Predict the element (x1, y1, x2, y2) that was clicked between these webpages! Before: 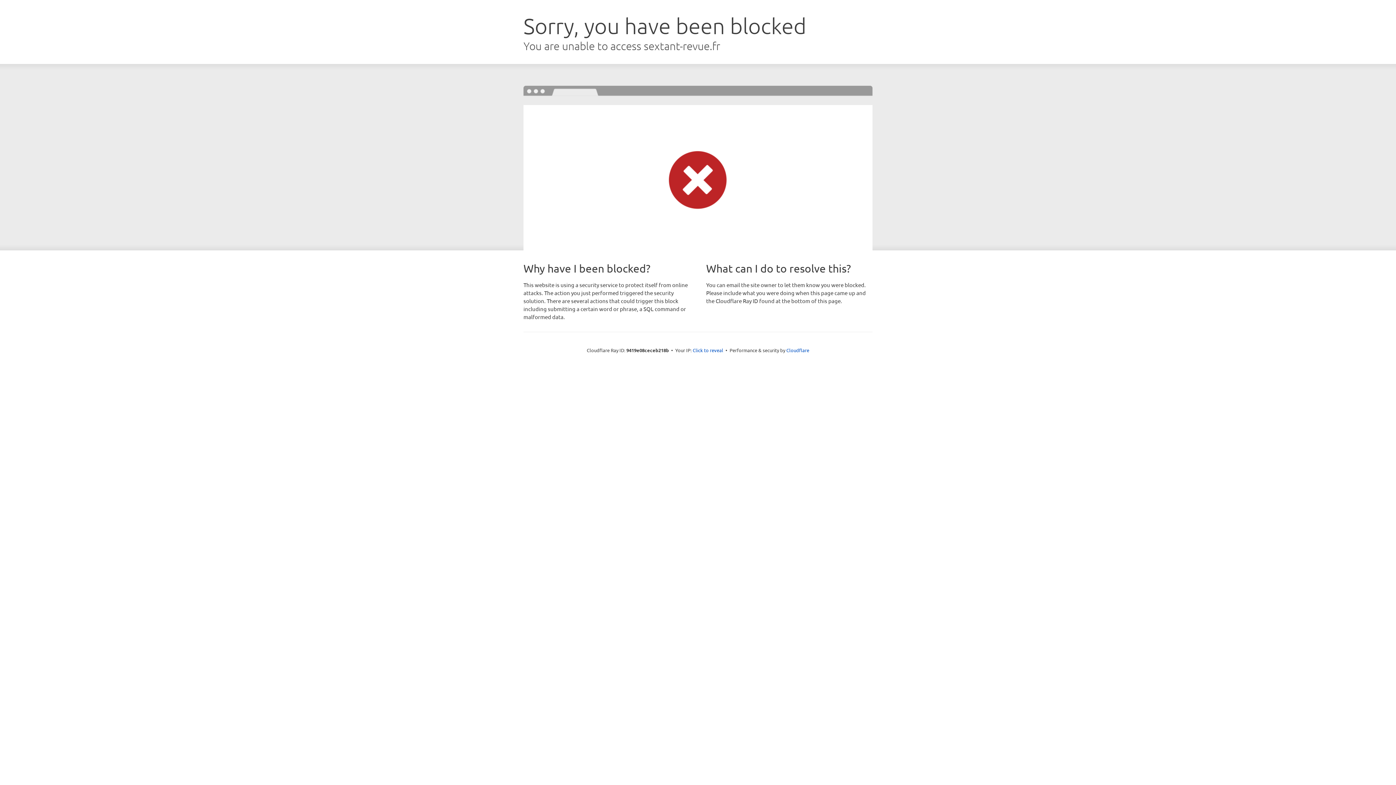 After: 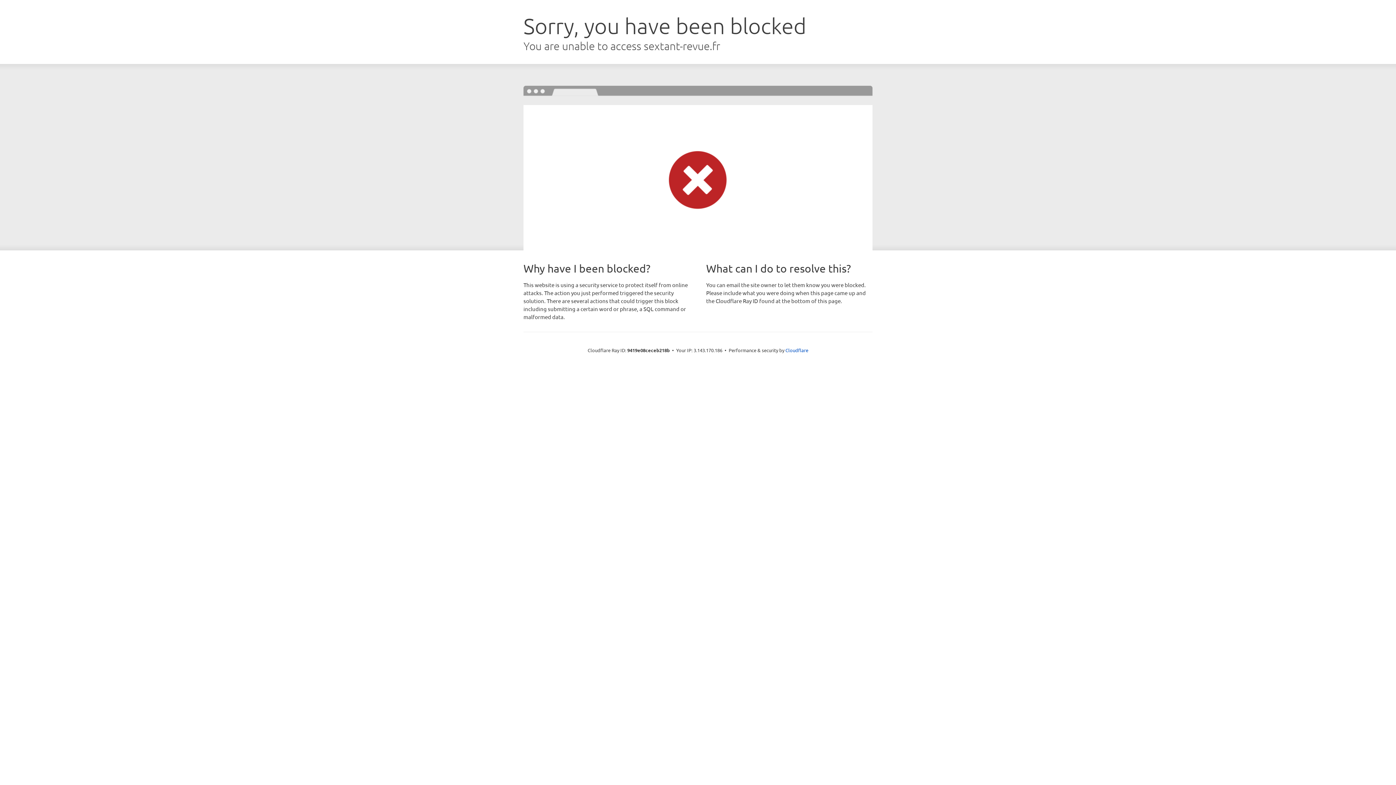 Action: bbox: (692, 346, 723, 353) label: Click to reveal